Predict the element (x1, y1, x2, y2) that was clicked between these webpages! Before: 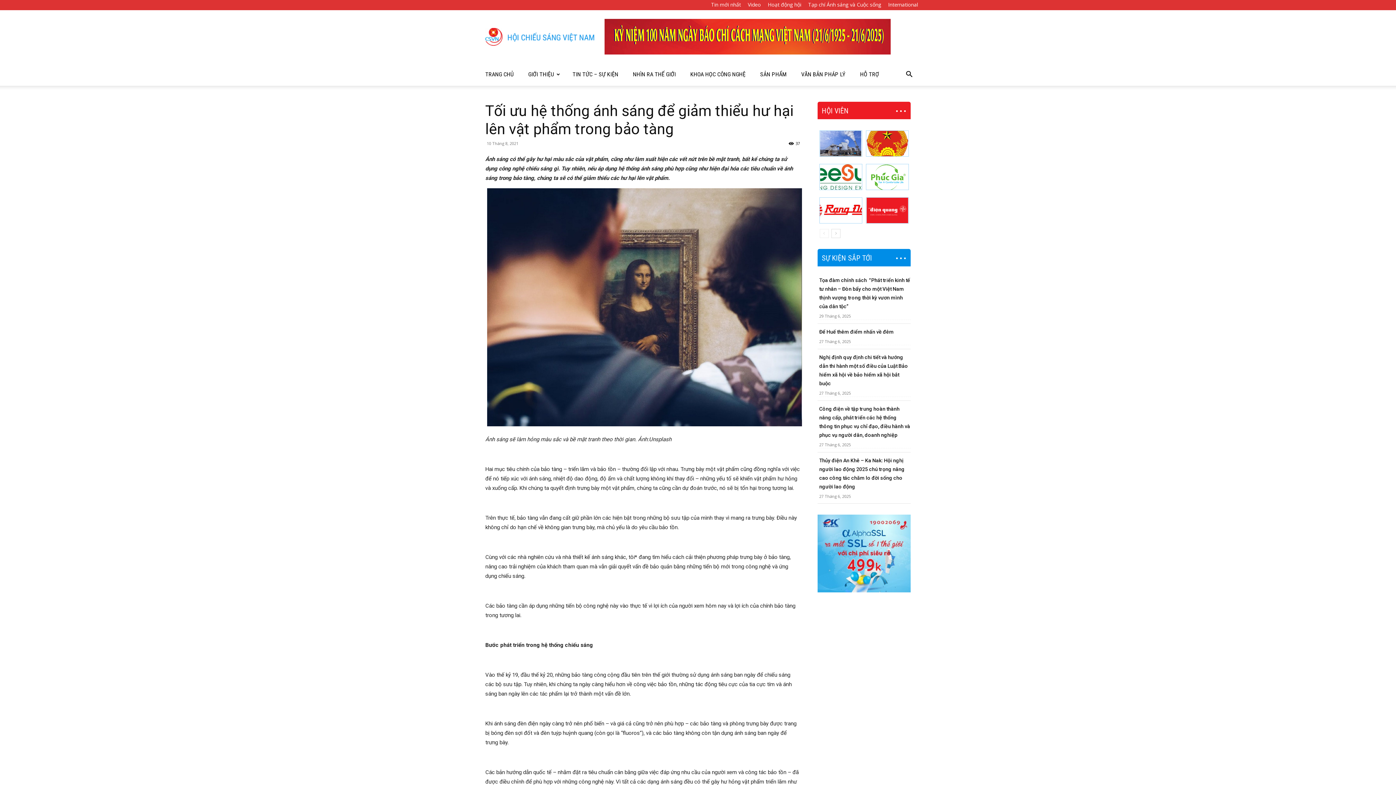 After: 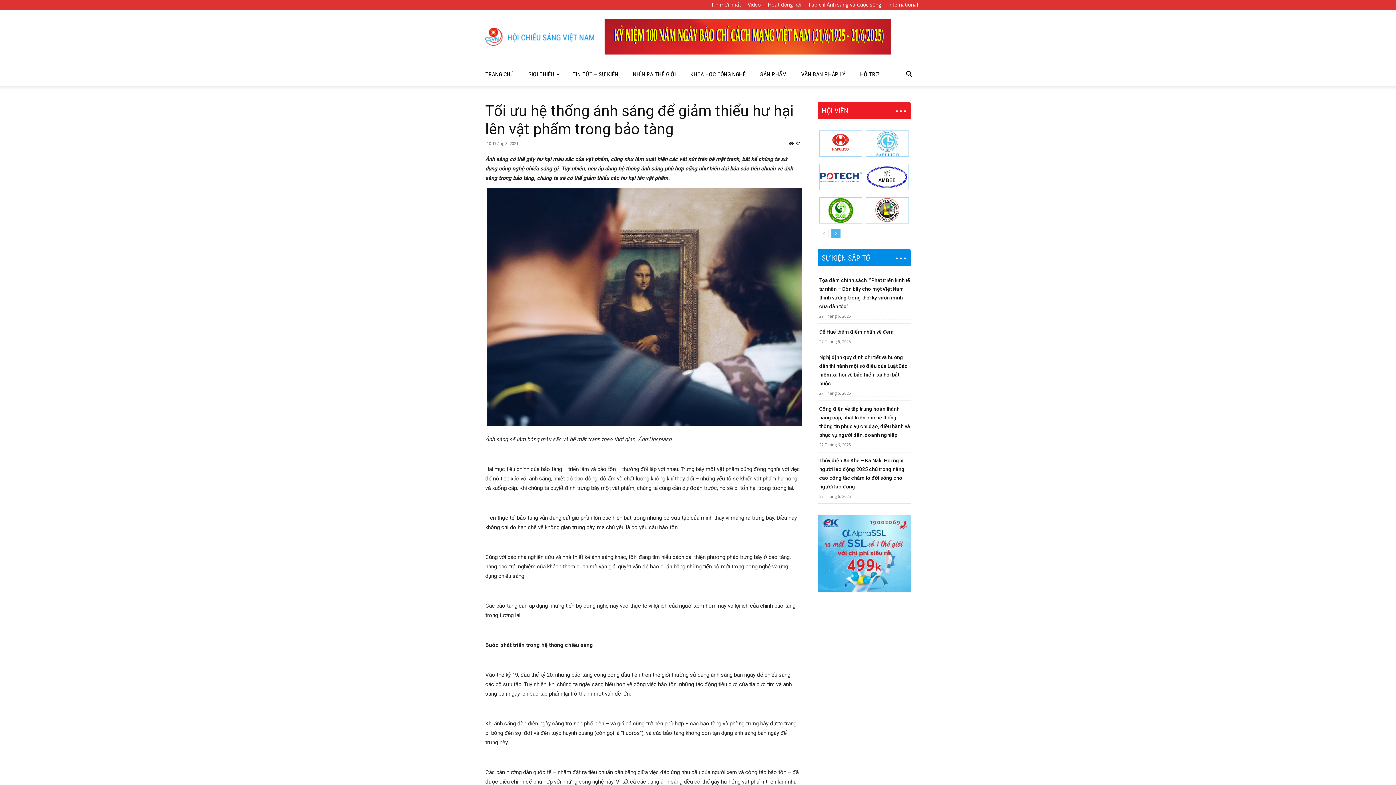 Action: bbox: (831, 229, 840, 238) label: next-page